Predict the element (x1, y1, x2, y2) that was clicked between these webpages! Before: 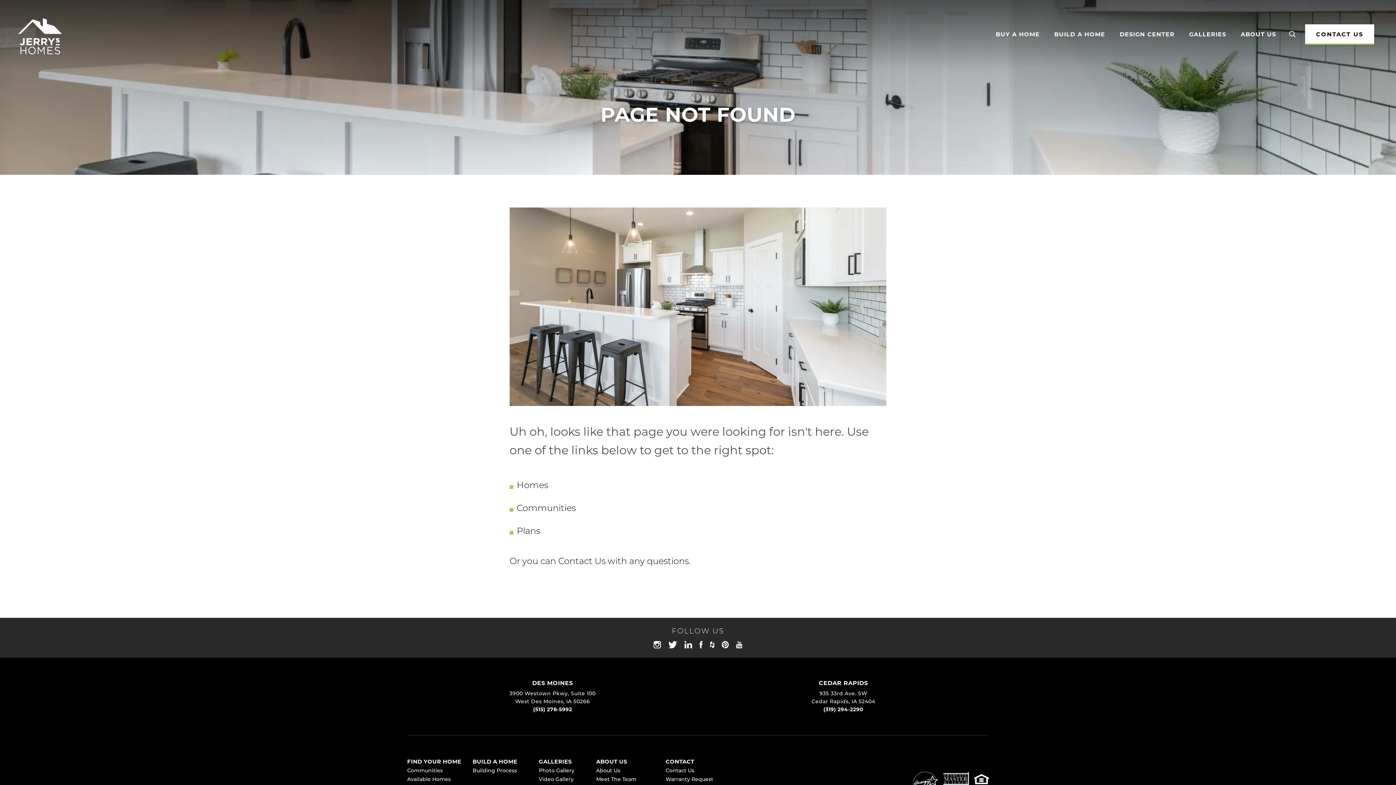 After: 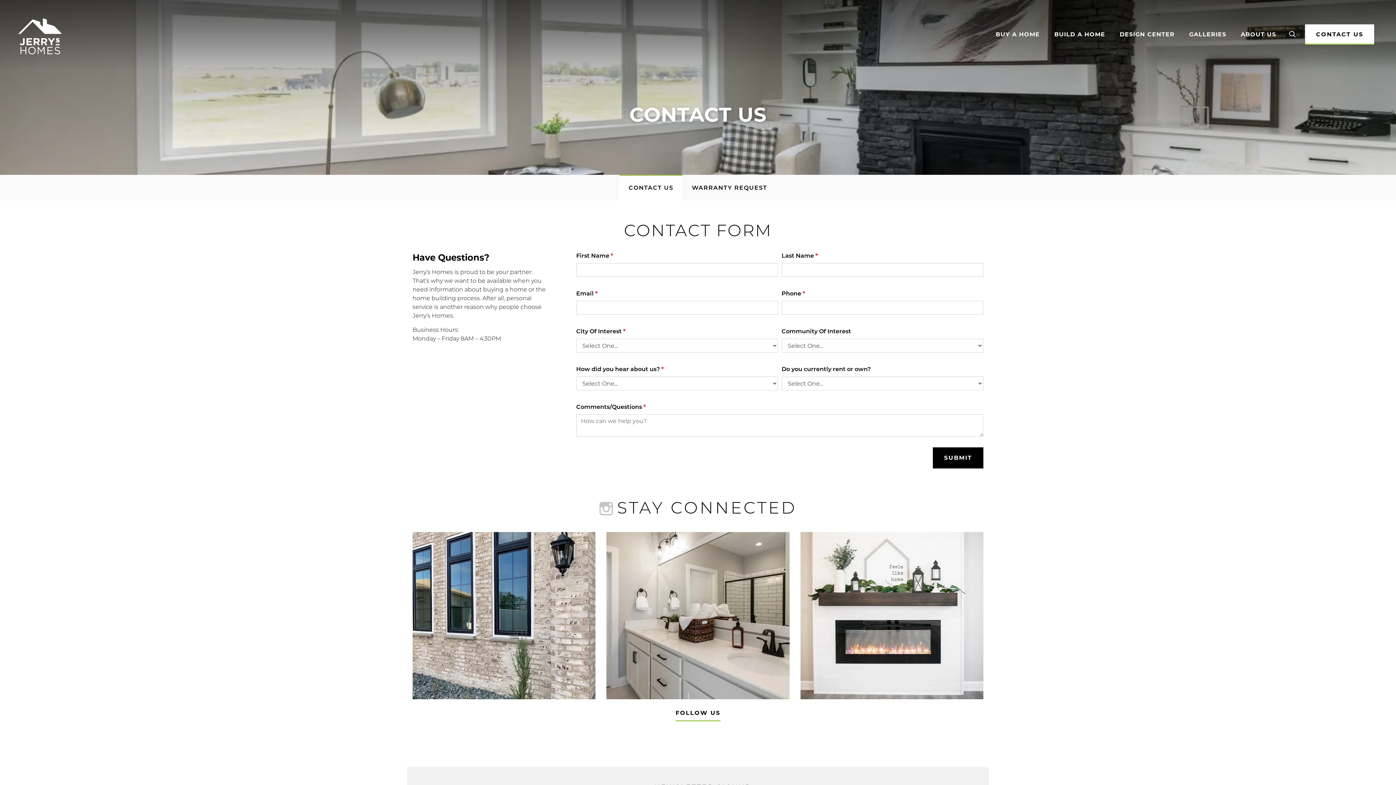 Action: label: Contact Us bbox: (558, 557, 605, 566)